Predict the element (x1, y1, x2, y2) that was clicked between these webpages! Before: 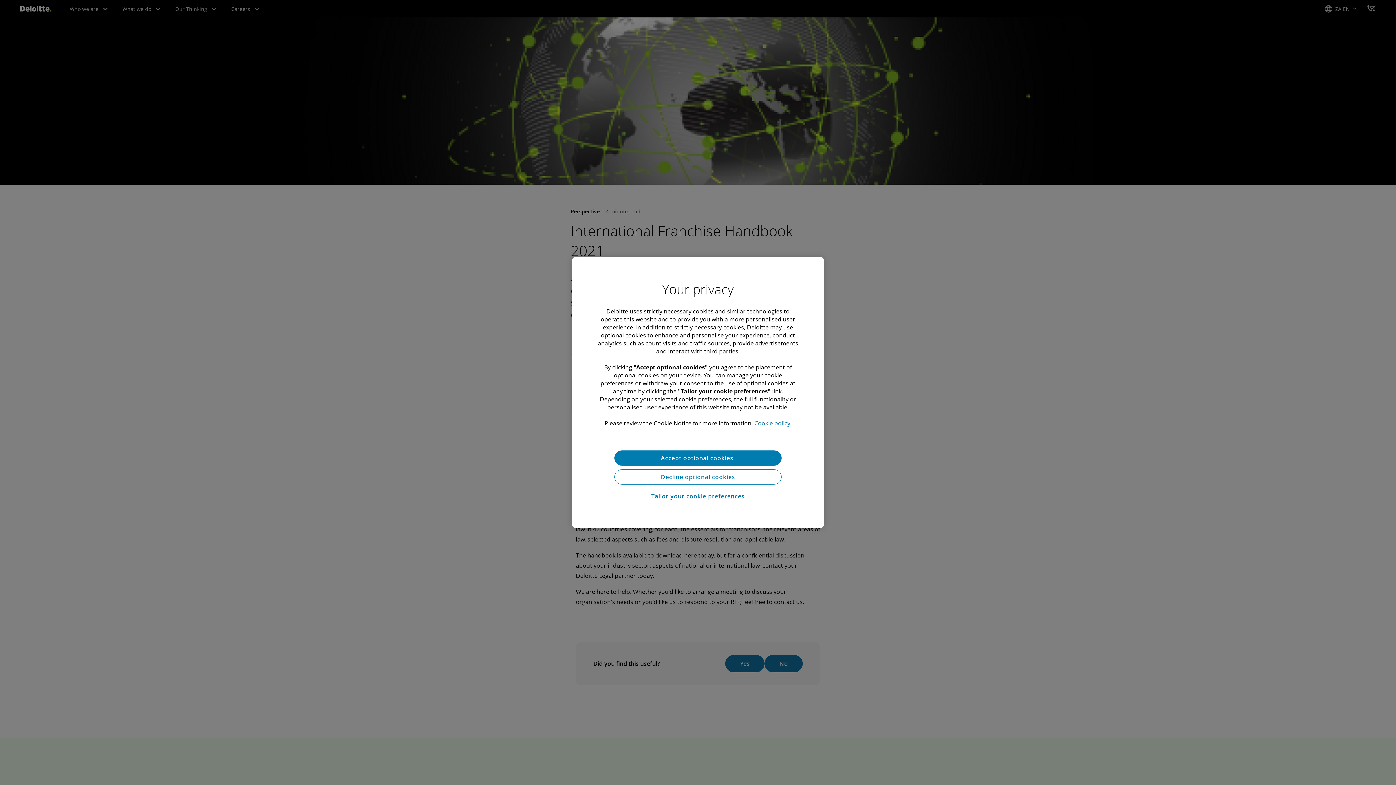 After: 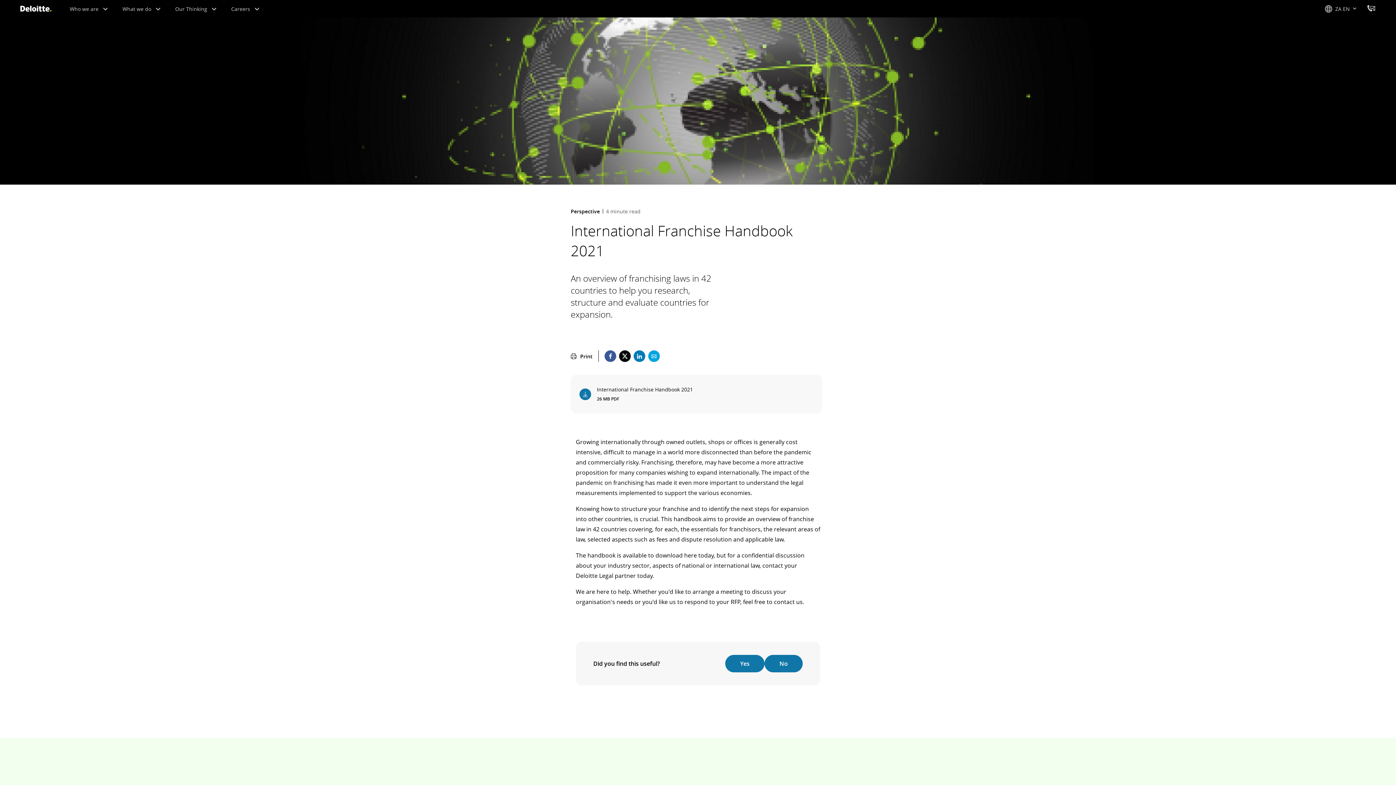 Action: label: Decline optional cookies bbox: (614, 469, 781, 484)